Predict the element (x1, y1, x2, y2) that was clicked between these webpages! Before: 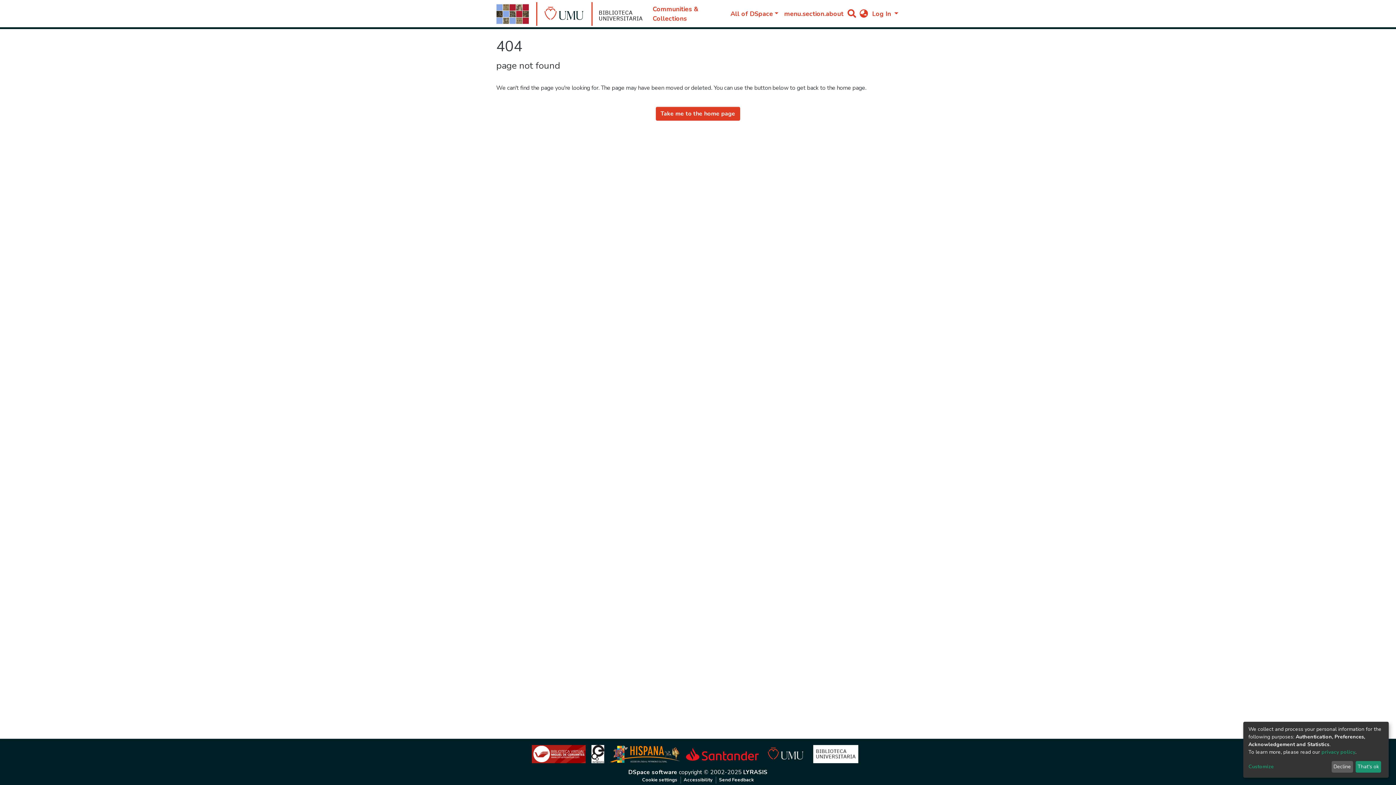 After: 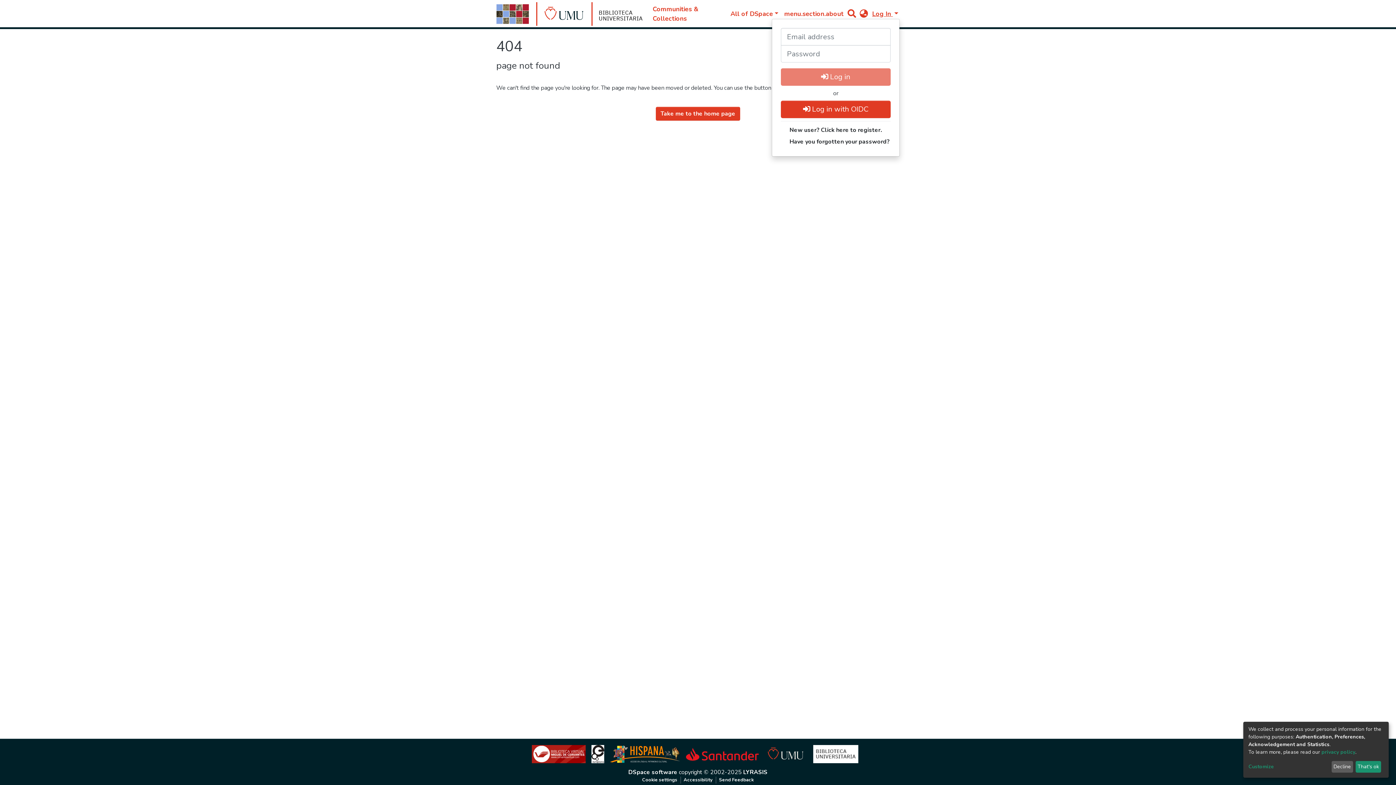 Action: bbox: (870, 9, 900, 18) label: Log In